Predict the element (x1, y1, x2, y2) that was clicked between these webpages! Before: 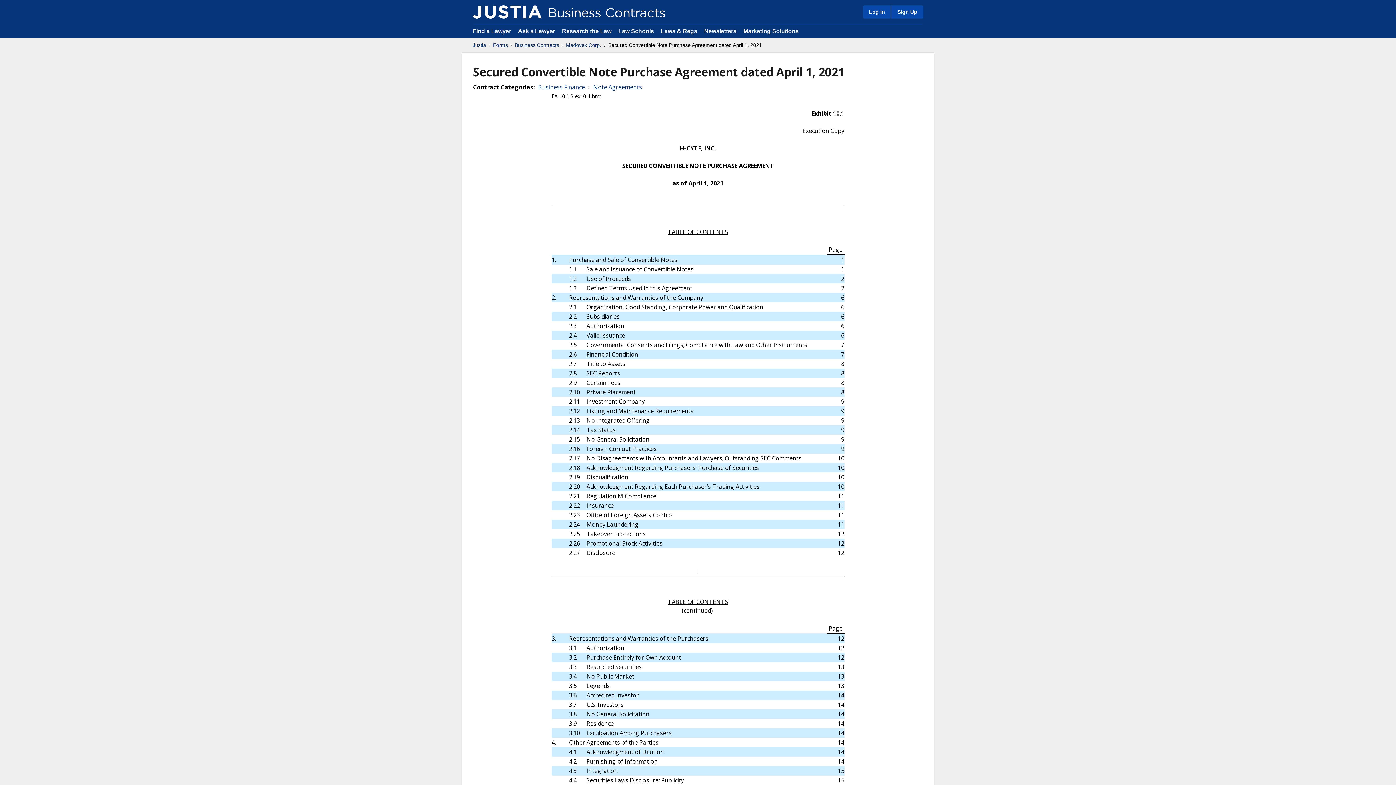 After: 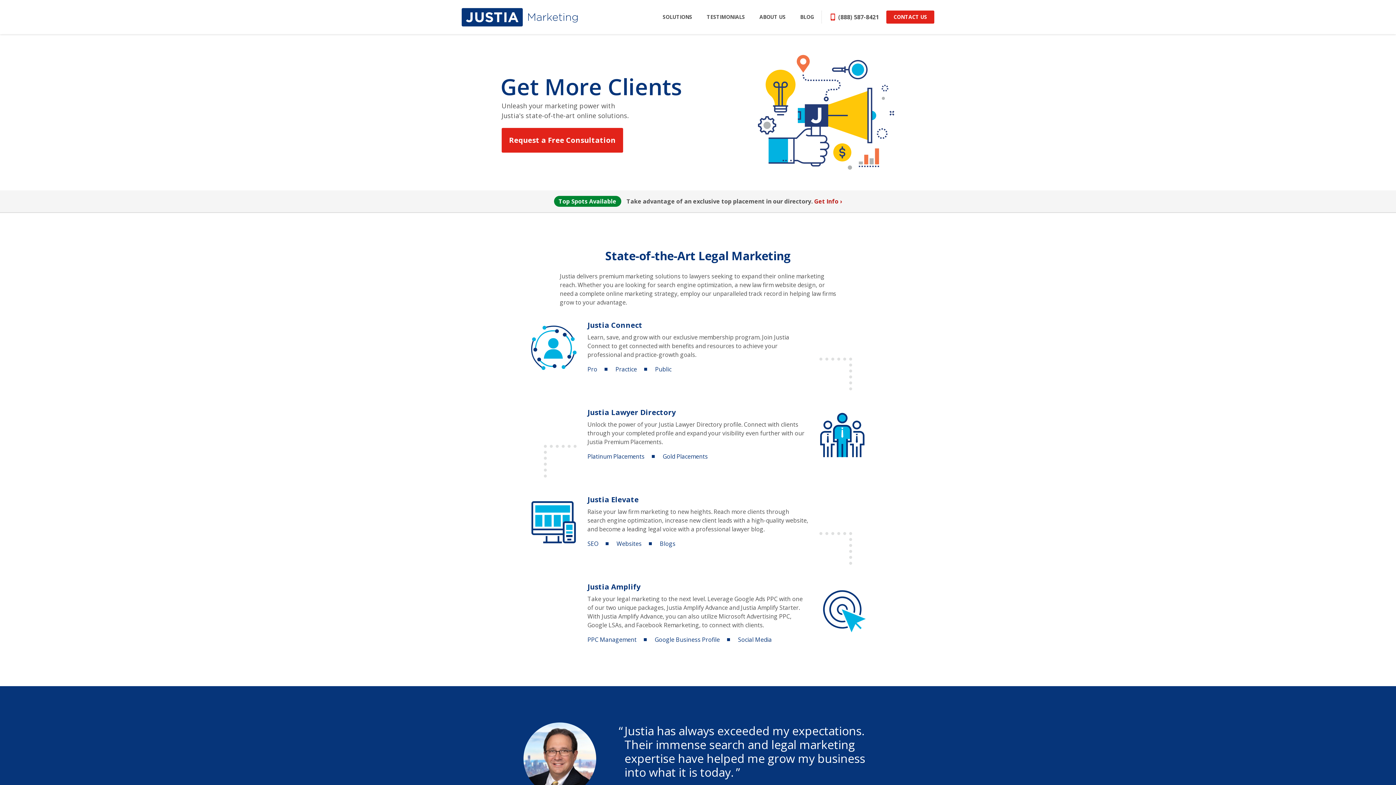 Action: bbox: (743, 28, 798, 34) label: Marketing Solutions